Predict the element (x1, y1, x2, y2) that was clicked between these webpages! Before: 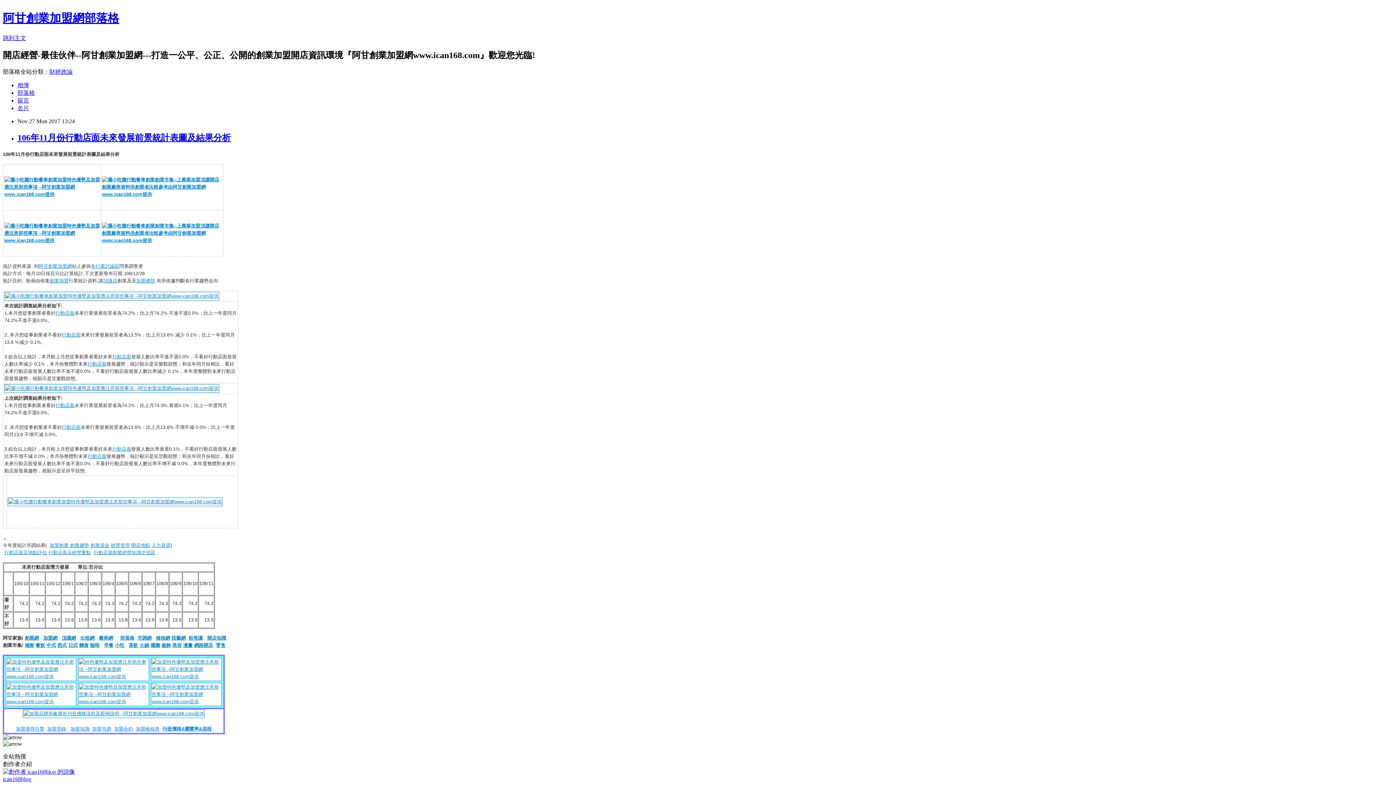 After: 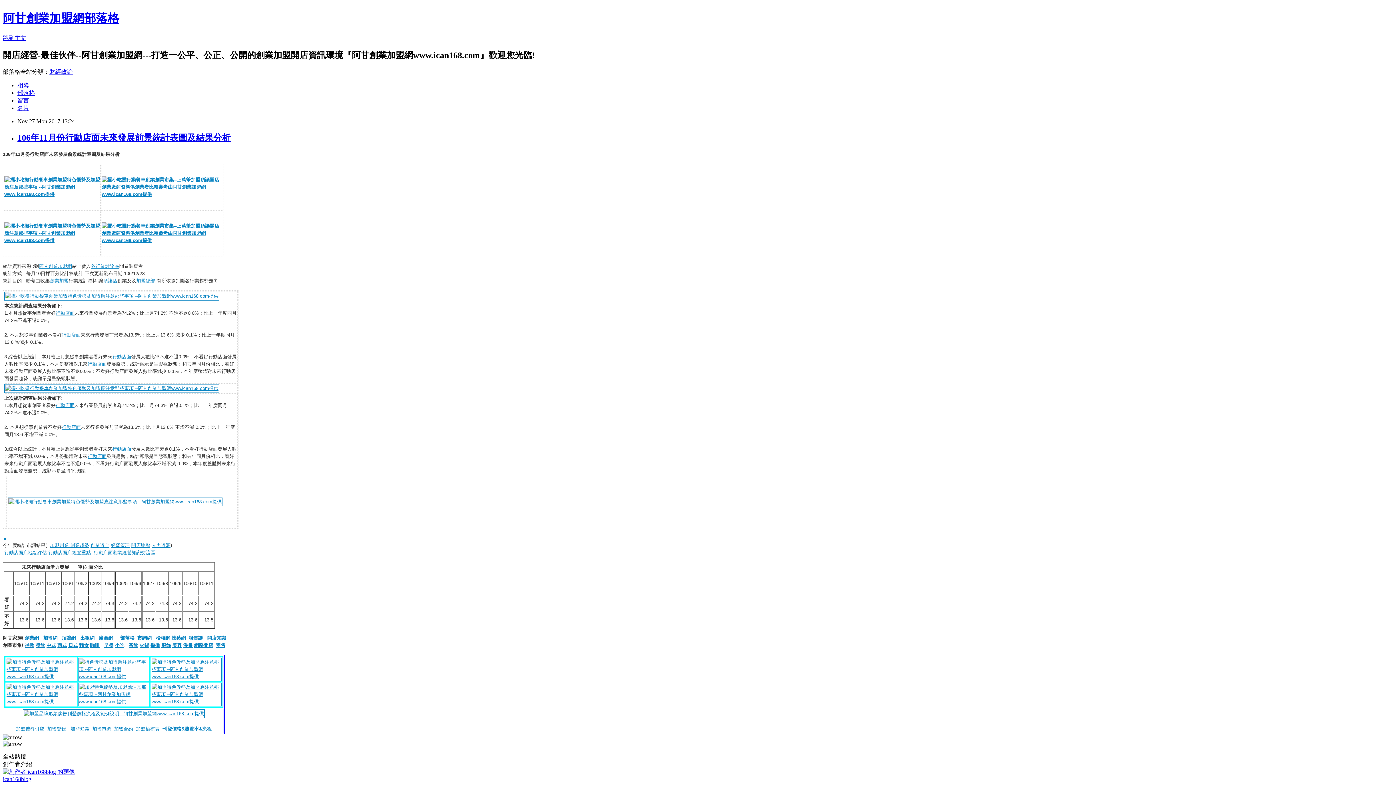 Action: bbox: (78, 699, 149, 704)